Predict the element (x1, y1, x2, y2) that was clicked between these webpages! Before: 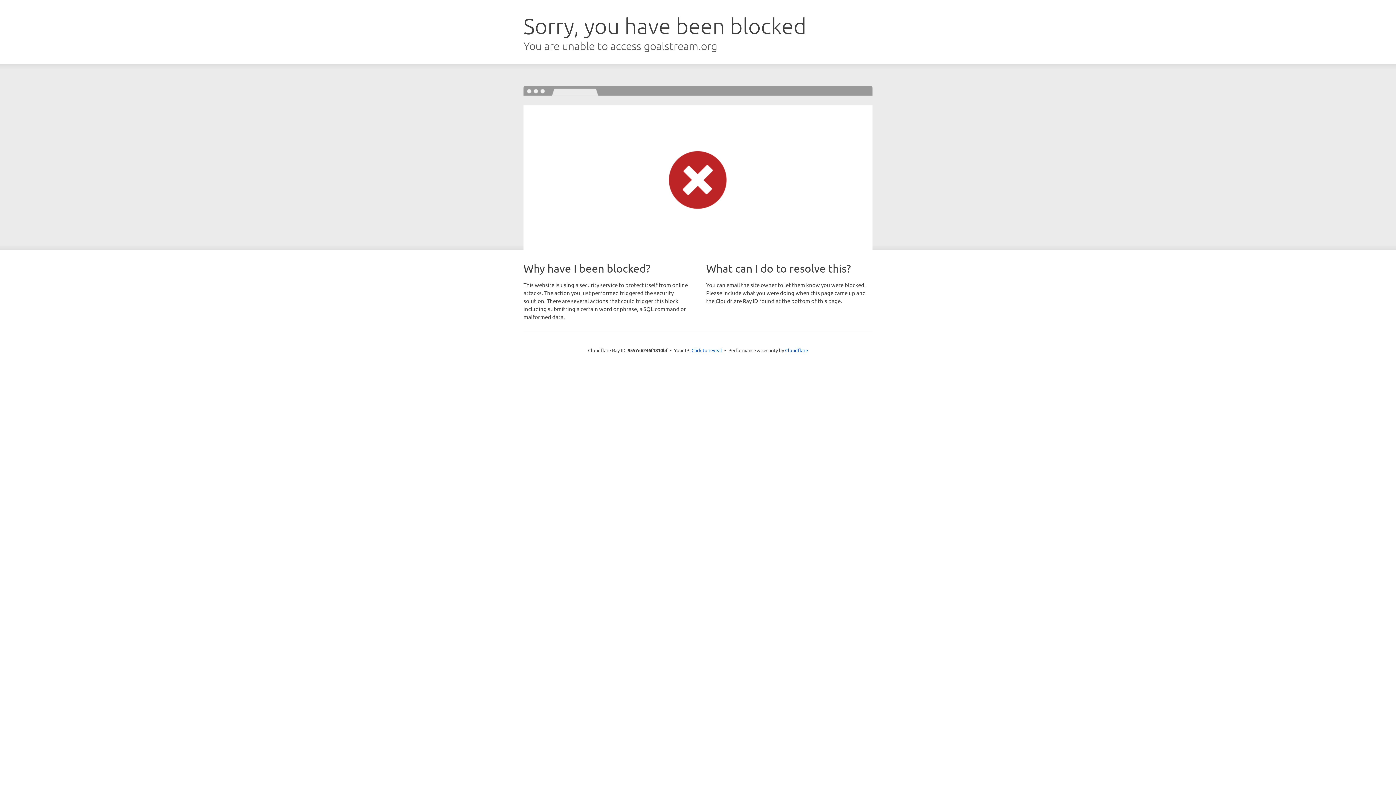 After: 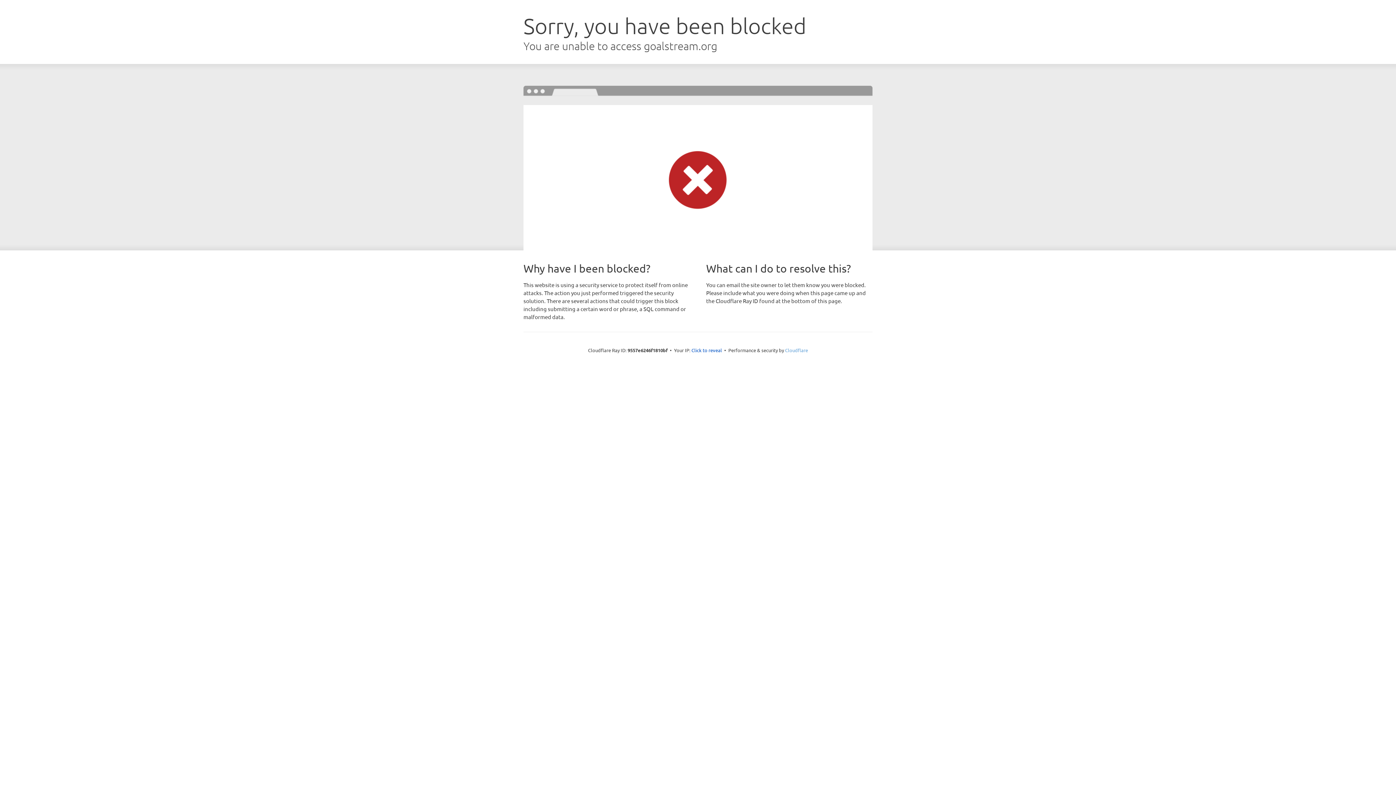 Action: bbox: (785, 347, 808, 353) label: Cloudflare